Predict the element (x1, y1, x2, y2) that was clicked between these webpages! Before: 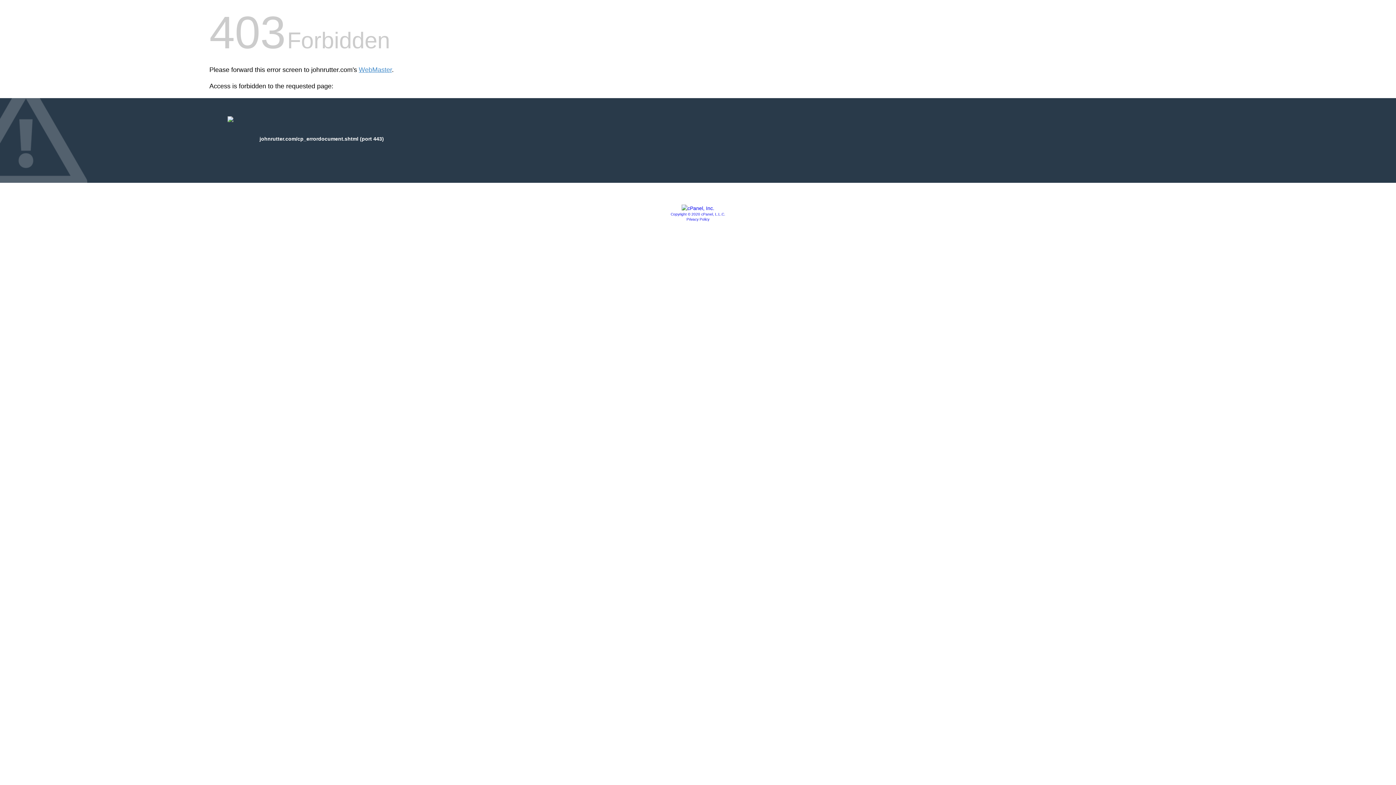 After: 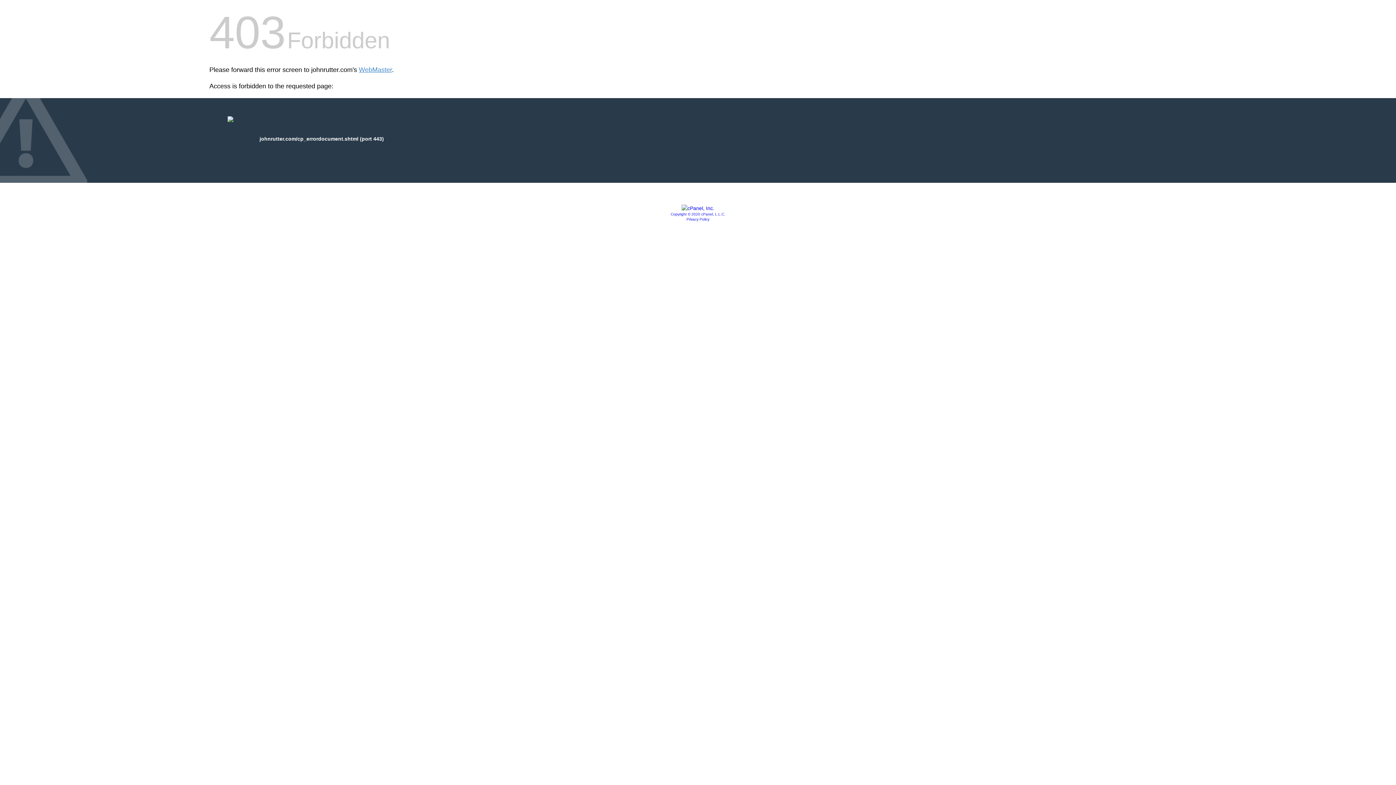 Action: bbox: (686, 217, 709, 221) label: Privacy Policy